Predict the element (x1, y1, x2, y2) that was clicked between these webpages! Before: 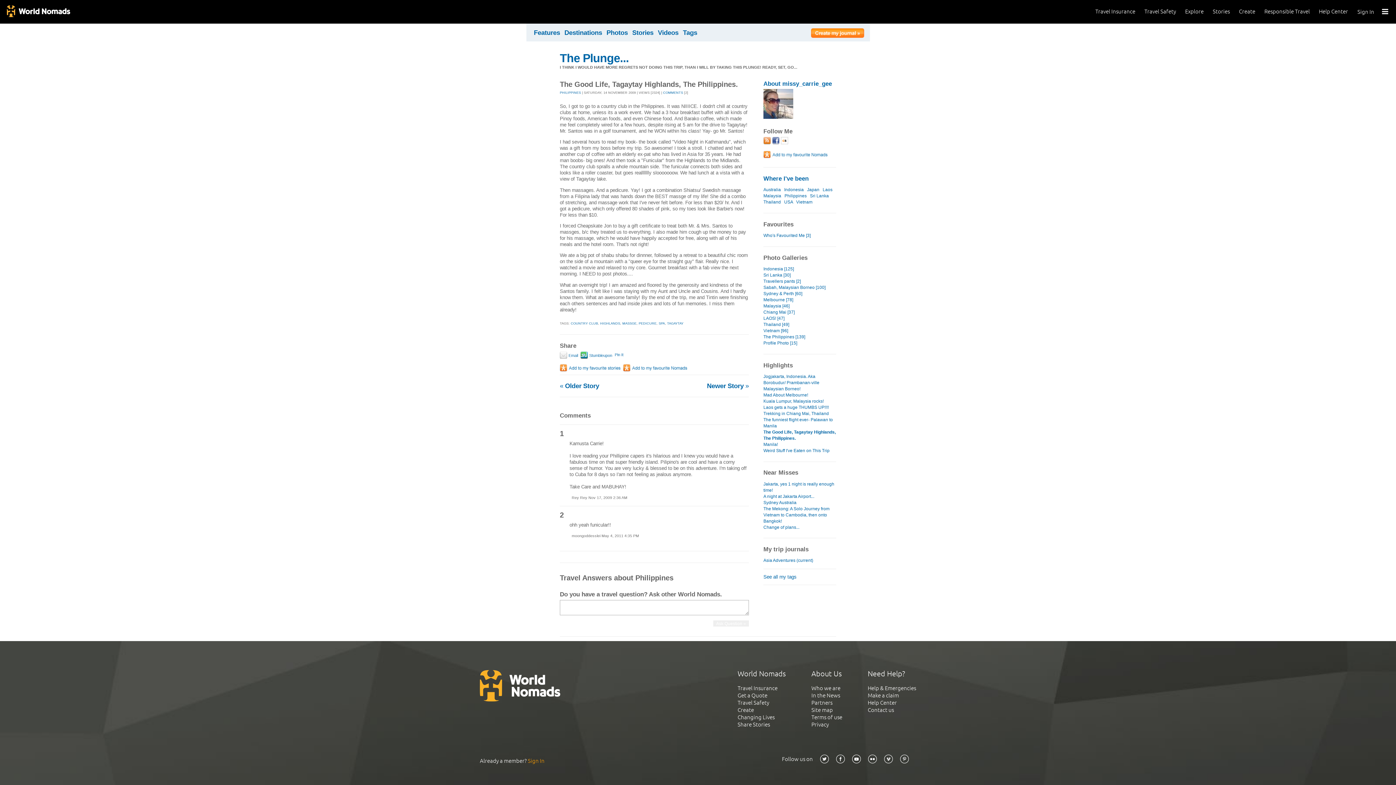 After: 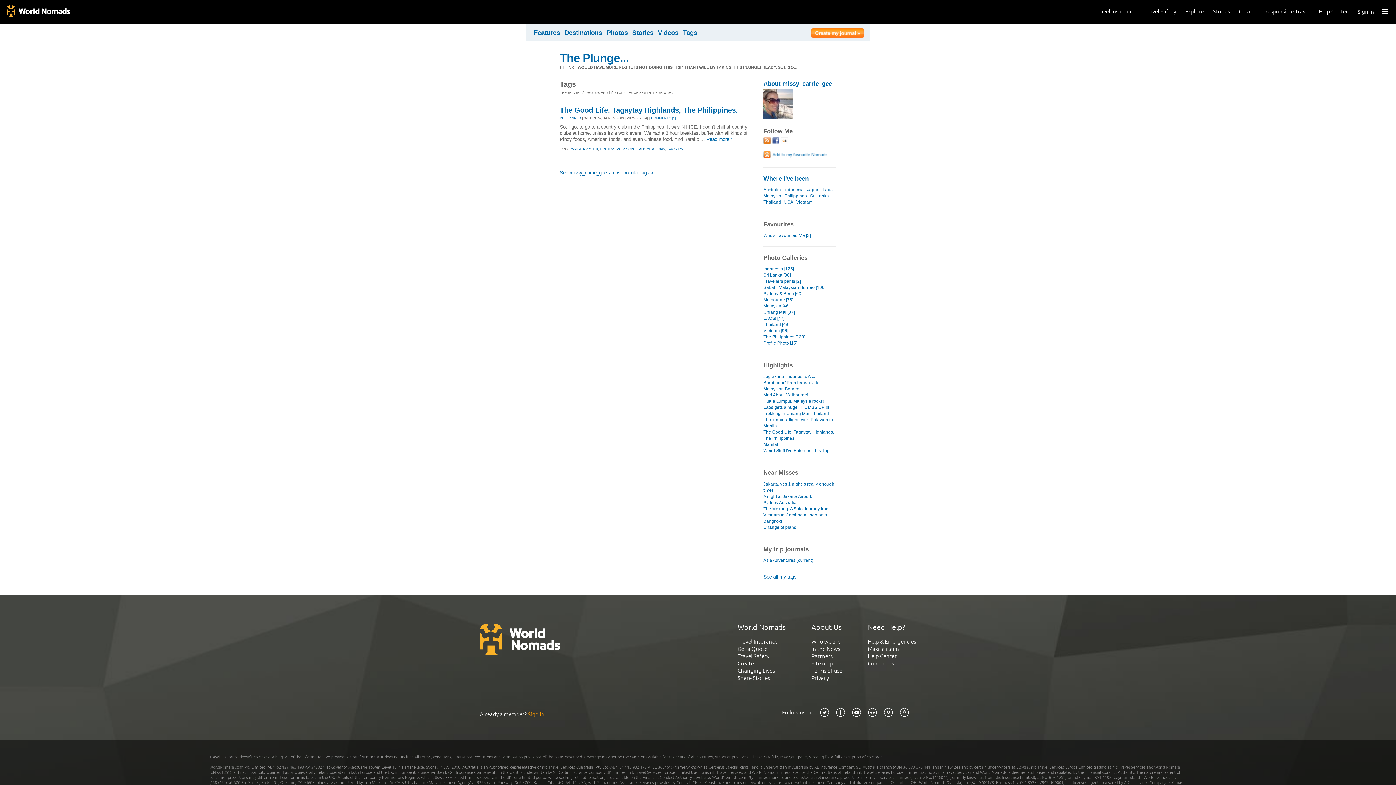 Action: label: PEDICURE bbox: (638, 321, 656, 325)